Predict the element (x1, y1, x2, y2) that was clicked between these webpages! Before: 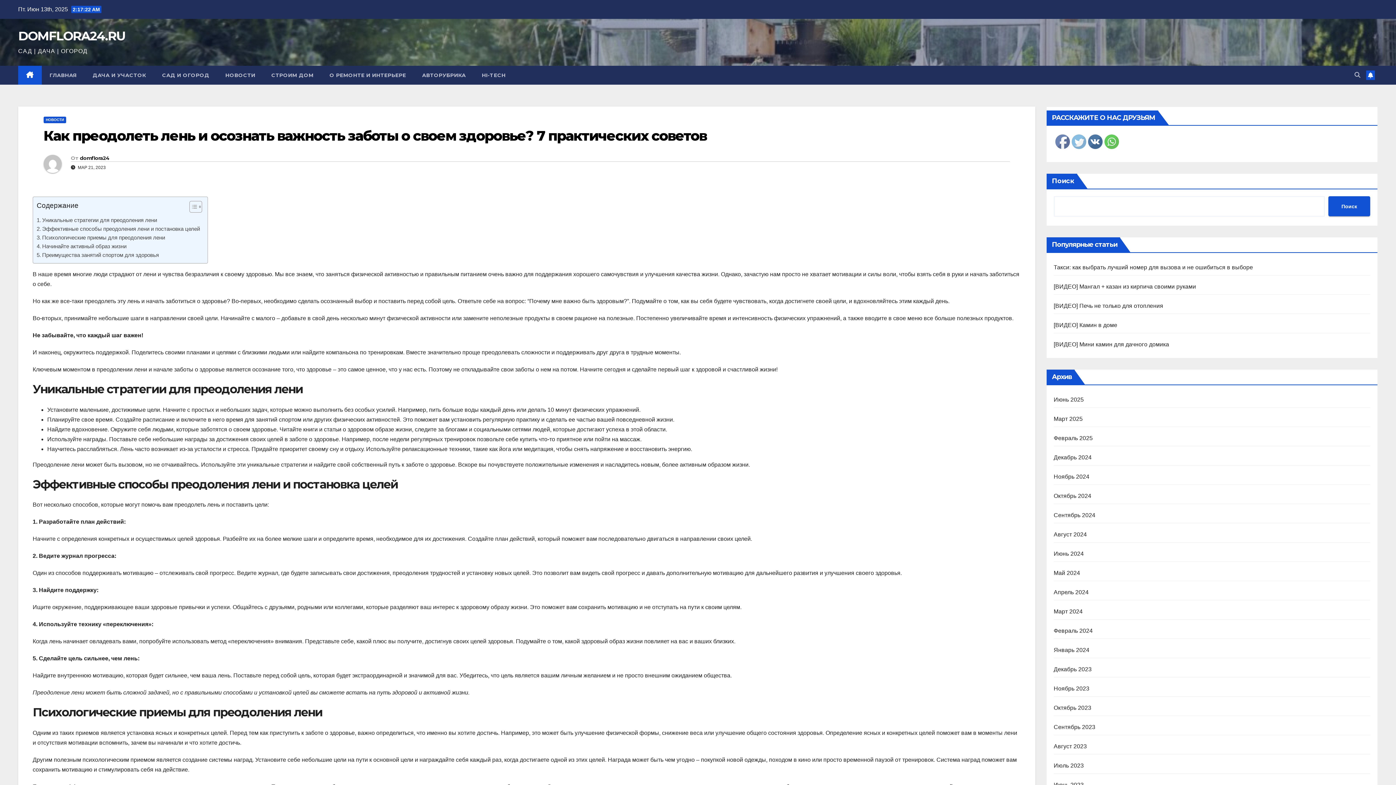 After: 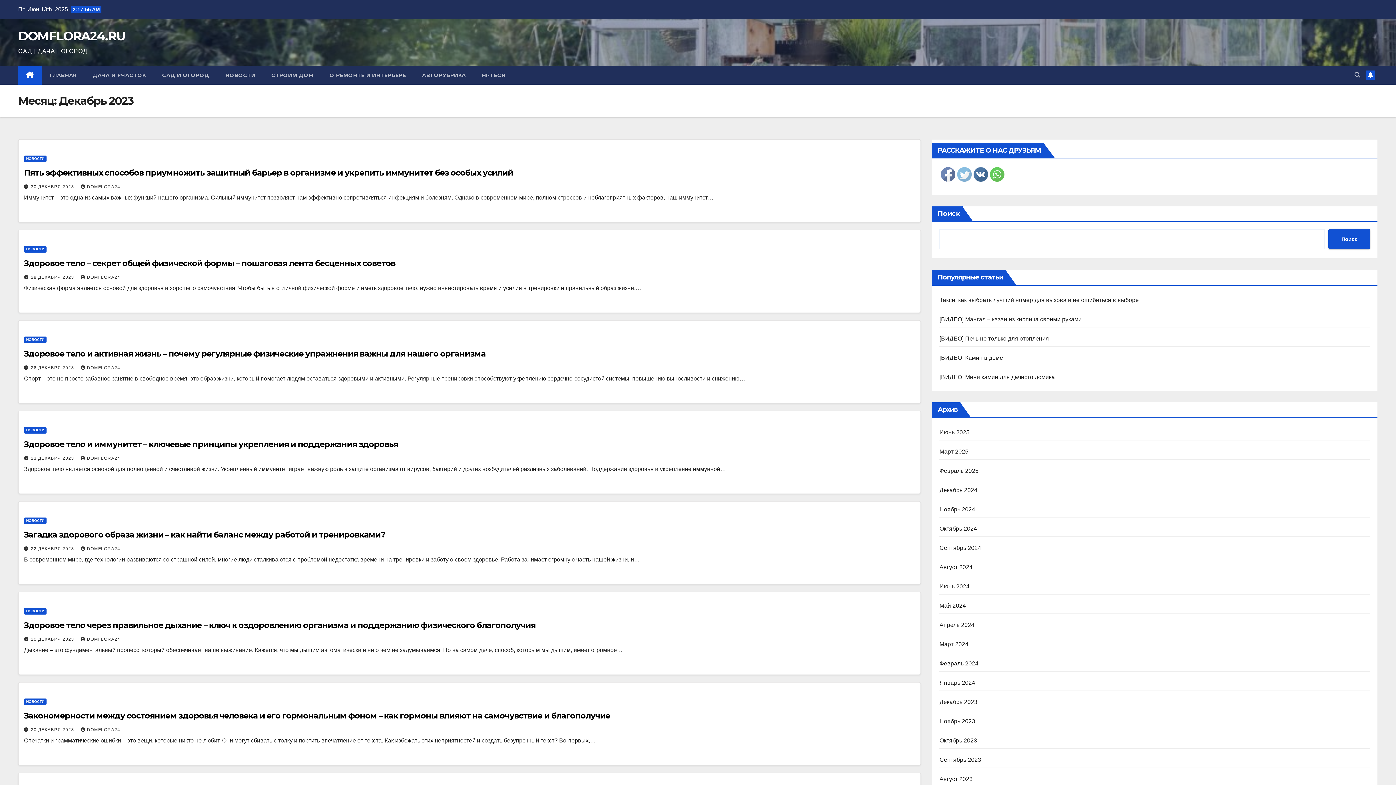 Action: bbox: (1054, 666, 1091, 672) label: Декабрь 2023